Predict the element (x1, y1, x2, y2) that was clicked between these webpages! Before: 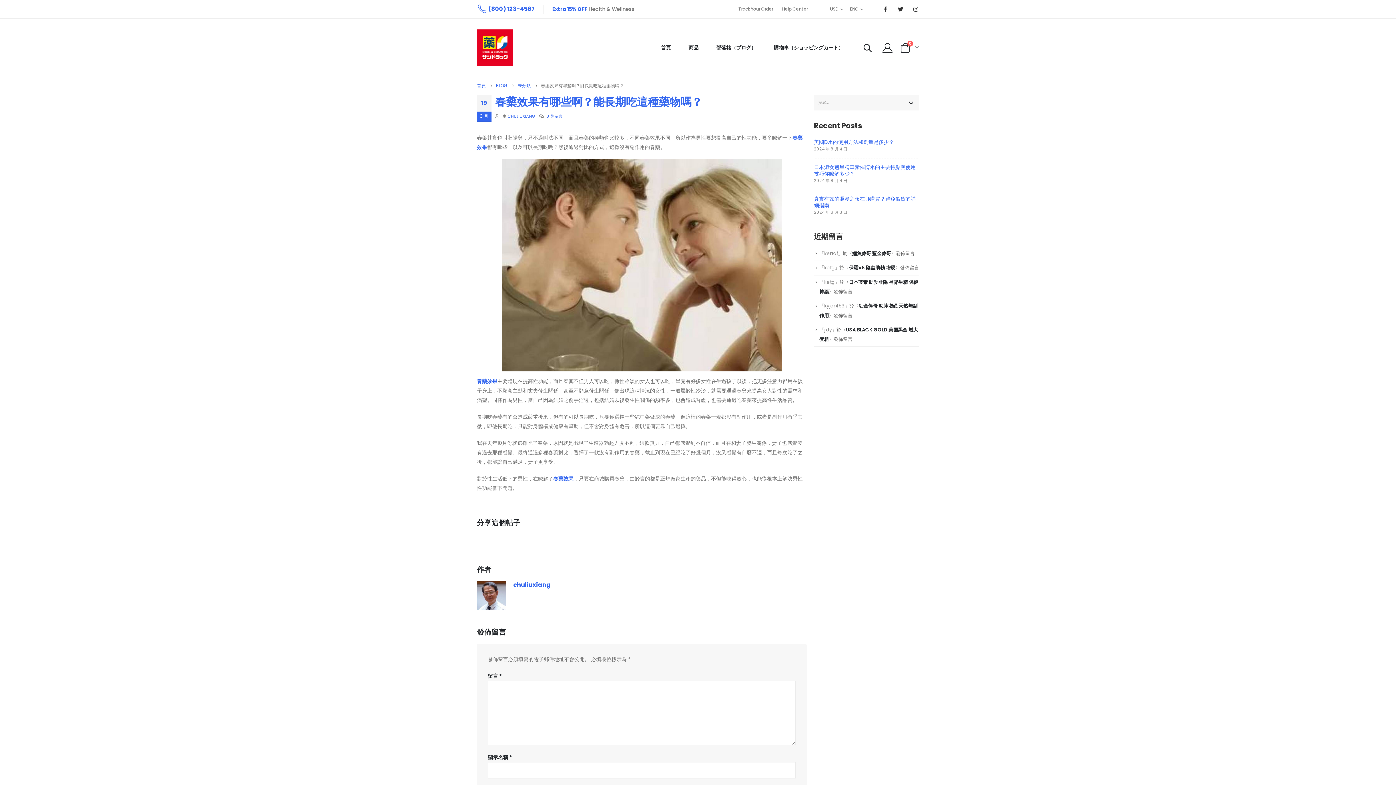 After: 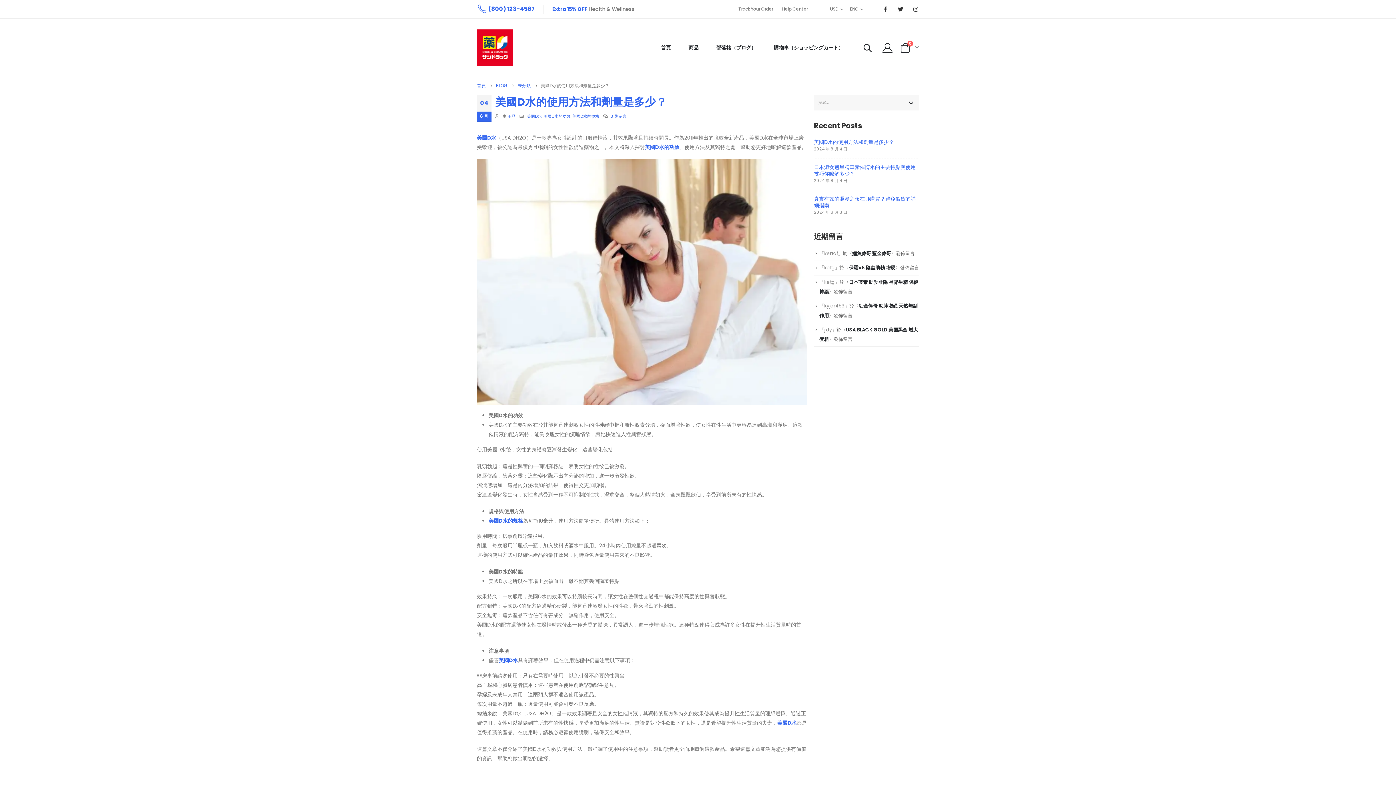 Action: label: 美國D水的使用方法和劑量是多少？ bbox: (814, 138, 894, 145)